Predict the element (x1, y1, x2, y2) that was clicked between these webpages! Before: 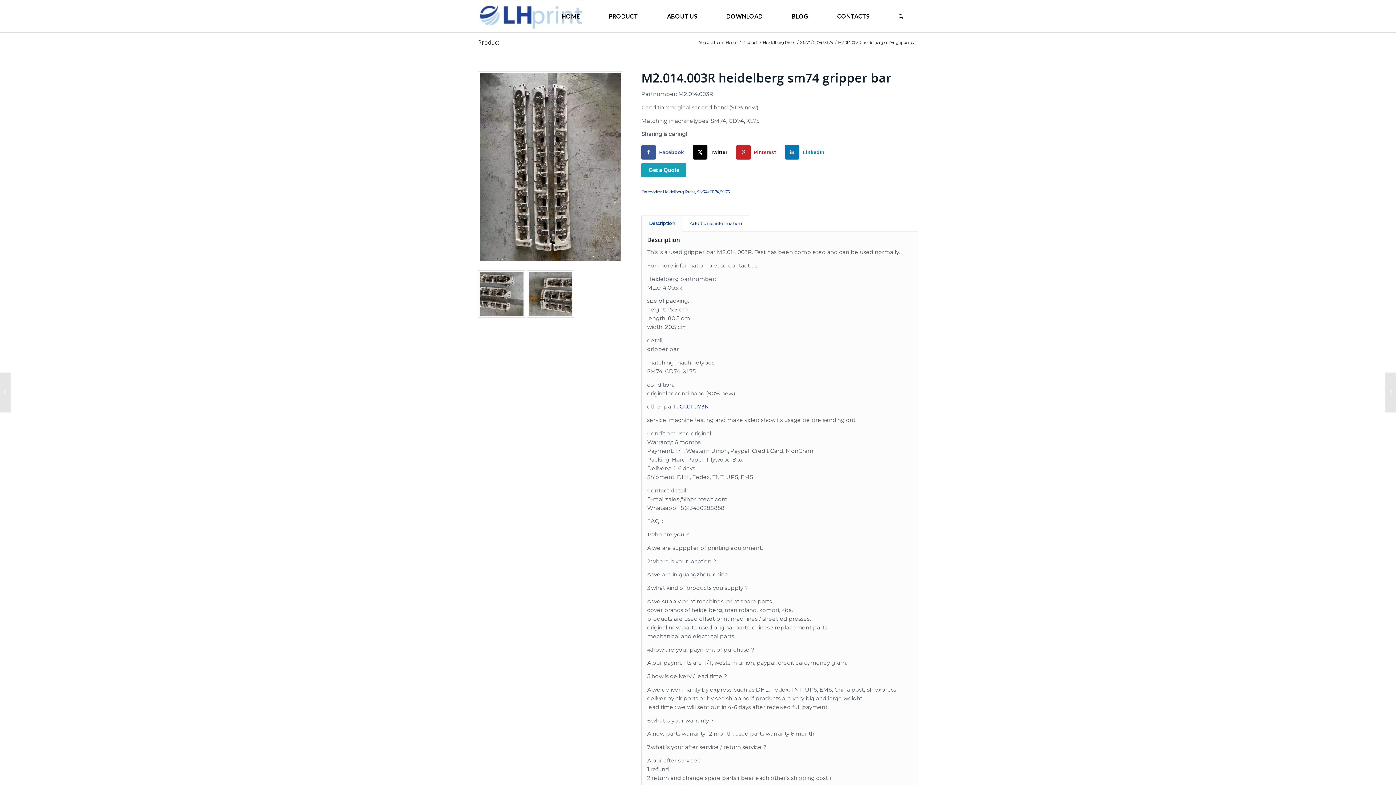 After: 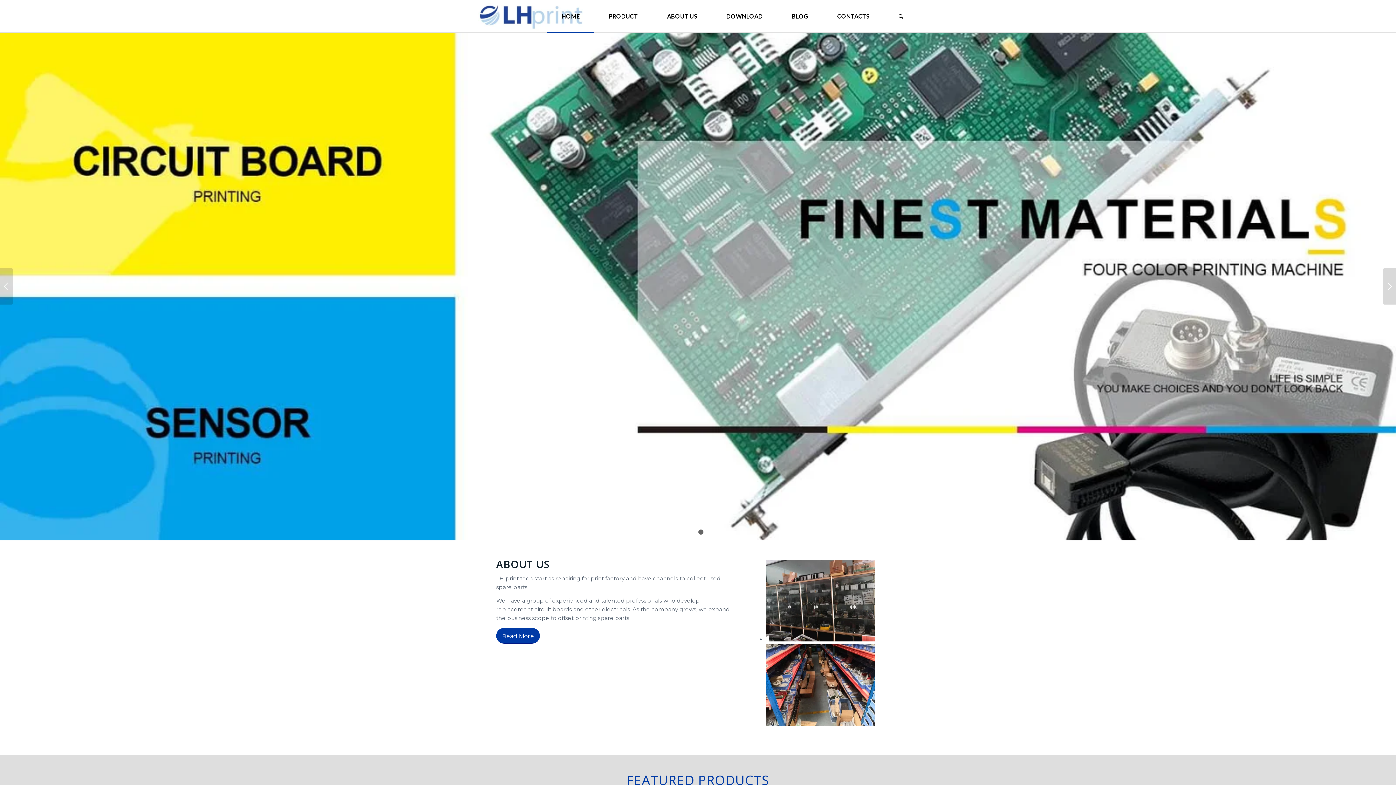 Action: label: HOME bbox: (547, 0, 594, 32)